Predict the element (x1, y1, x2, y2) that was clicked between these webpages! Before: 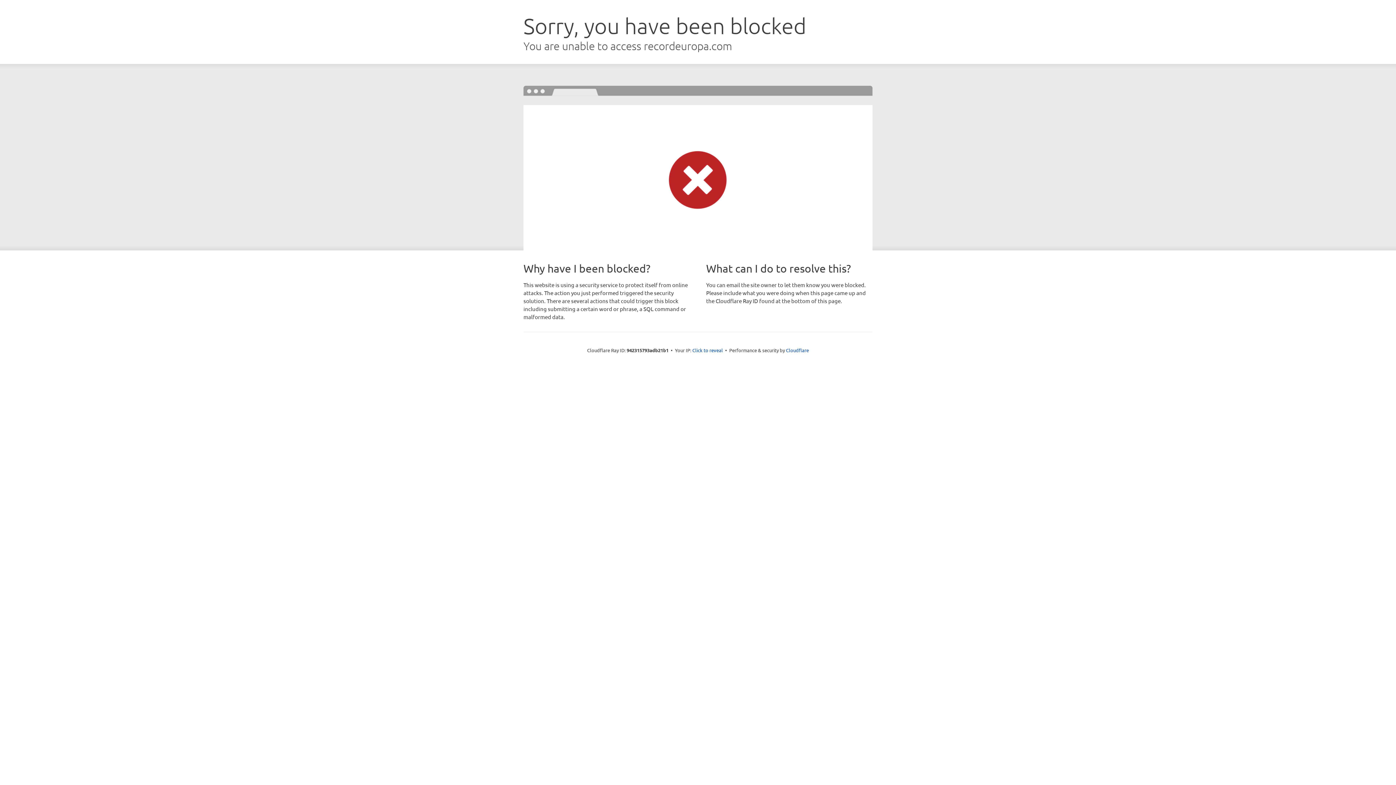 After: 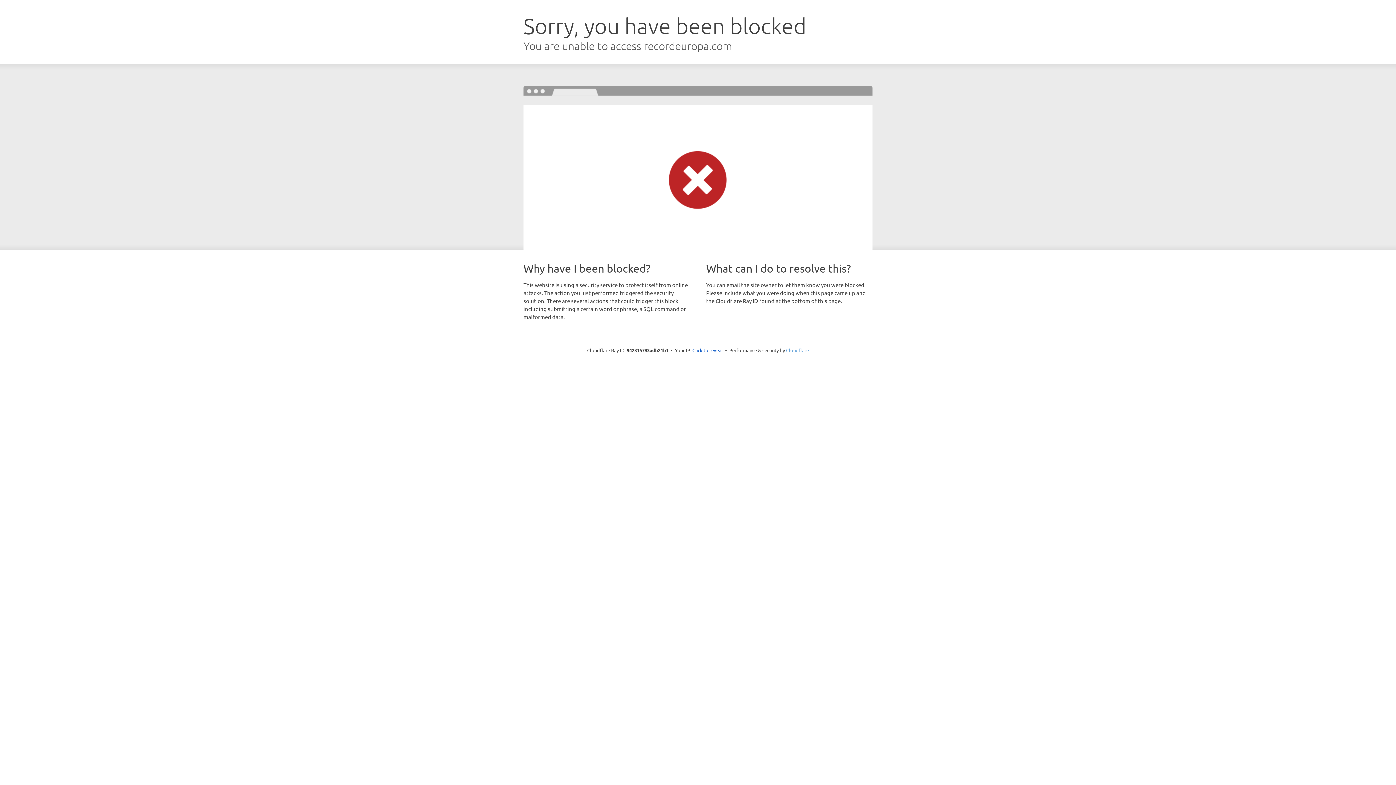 Action: label: Cloudflare bbox: (786, 347, 809, 353)